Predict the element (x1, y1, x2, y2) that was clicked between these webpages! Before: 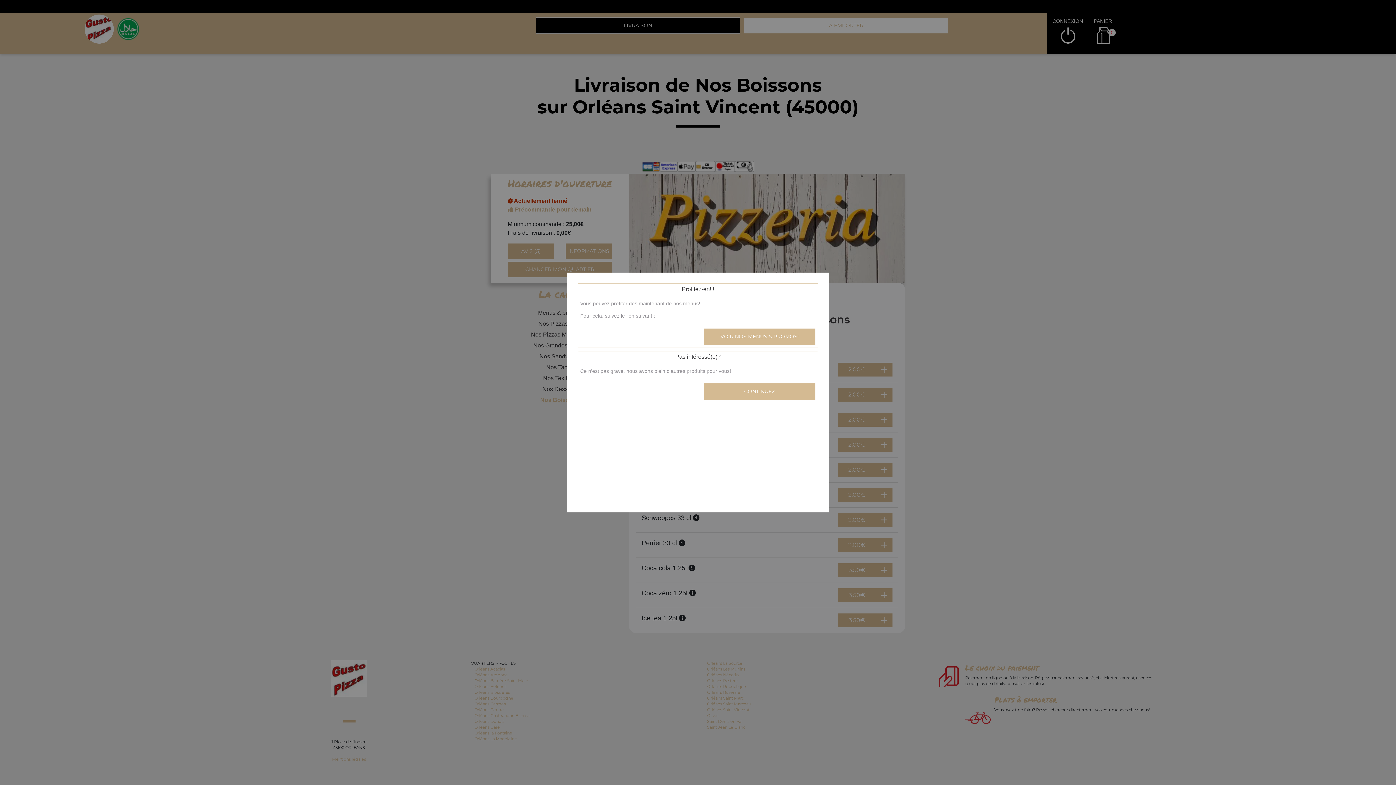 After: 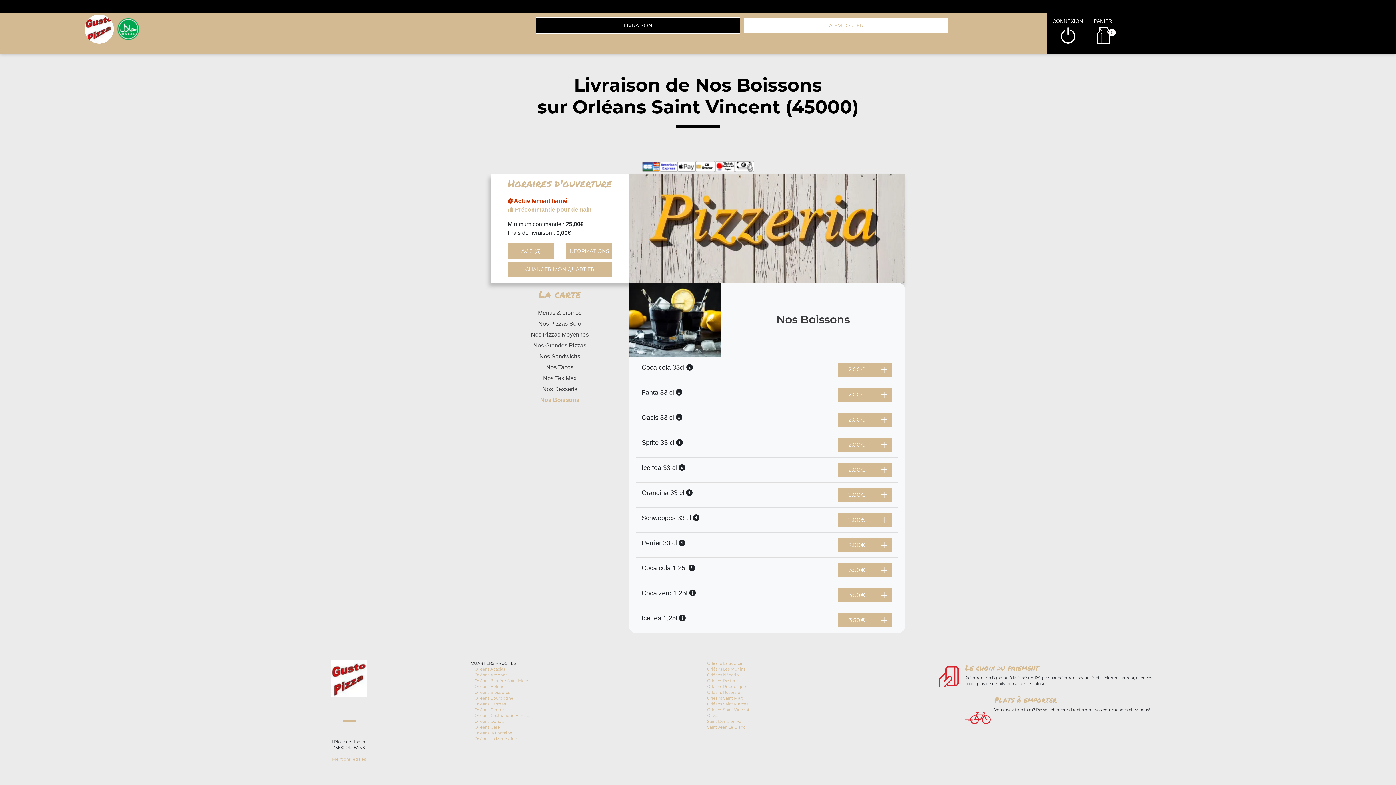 Action: label: CONTINUEZ bbox: (703, 383, 816, 400)